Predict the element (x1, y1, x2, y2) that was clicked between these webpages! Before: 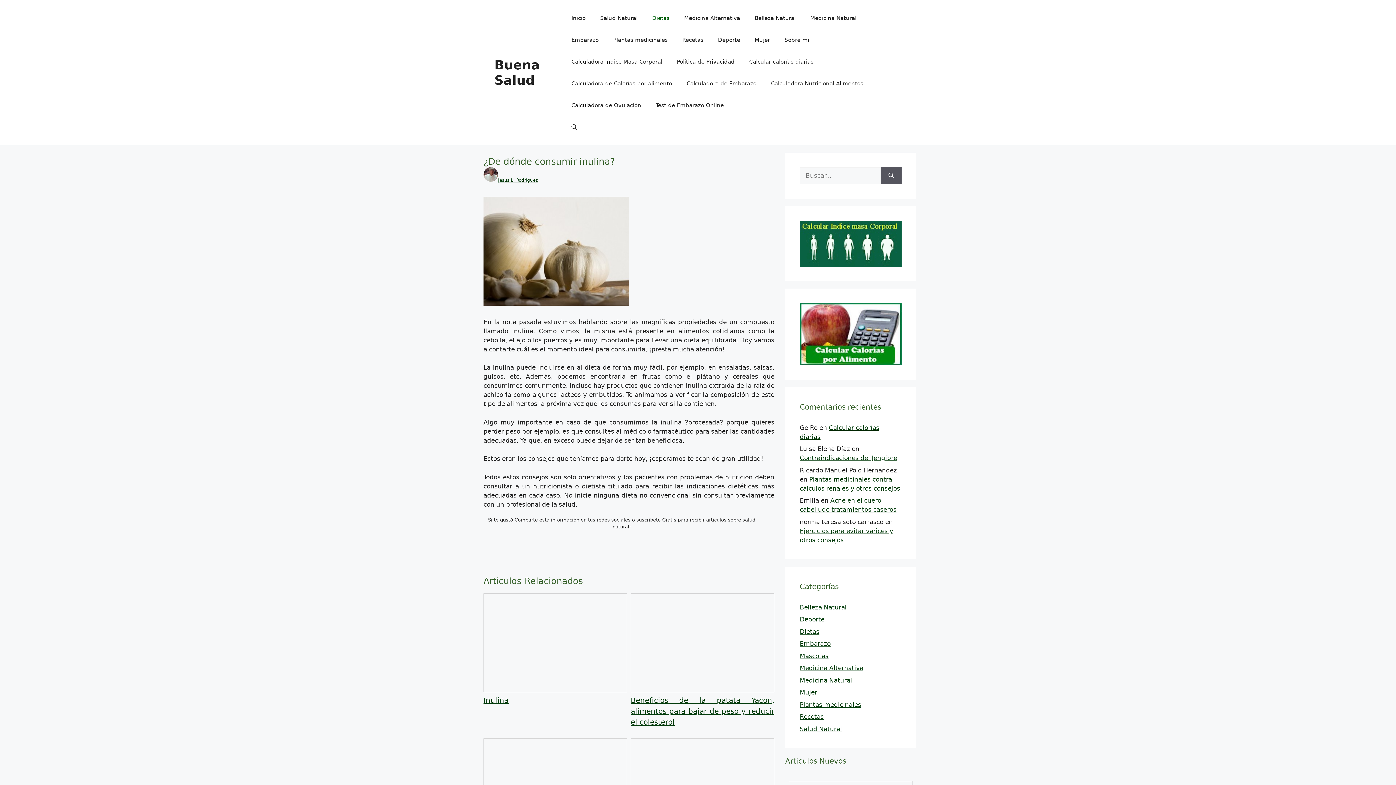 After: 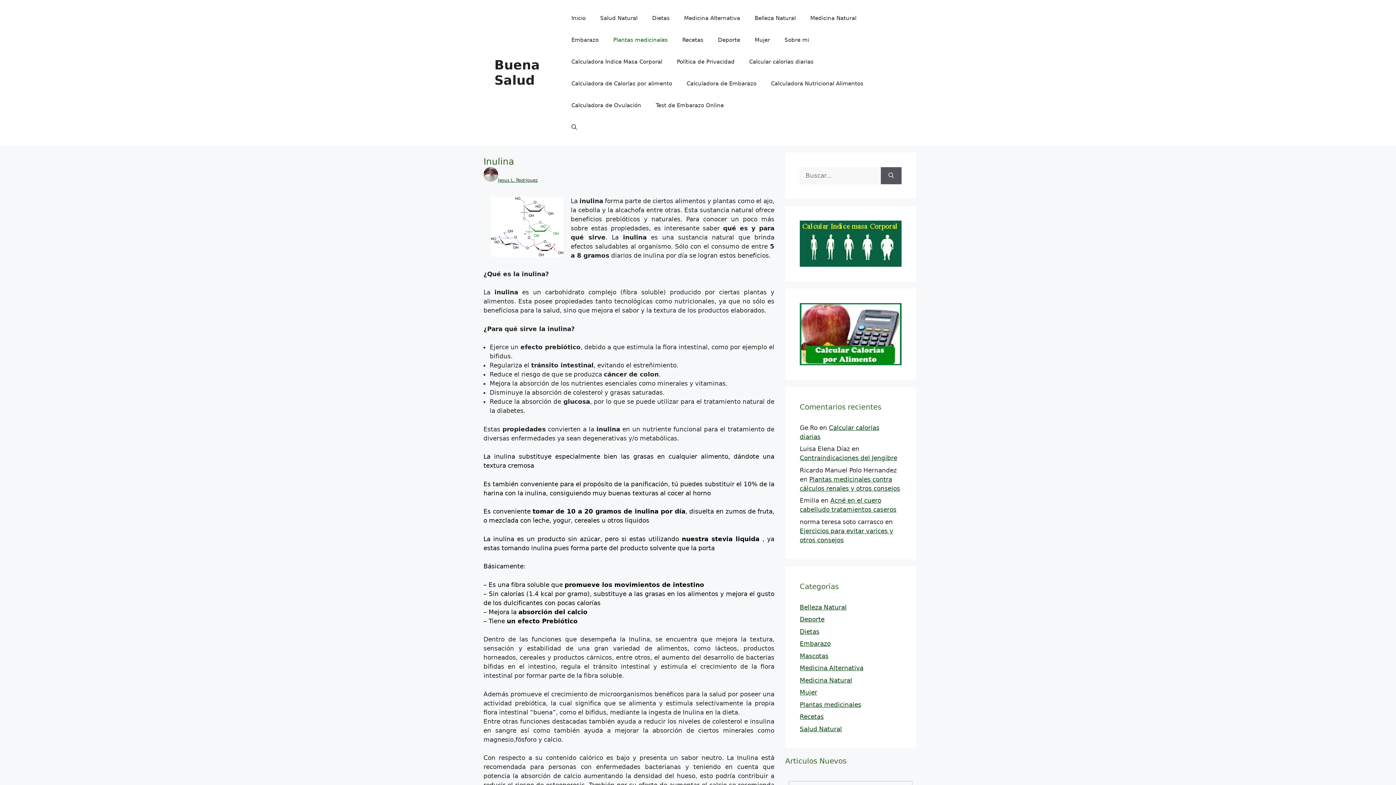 Action: bbox: (483, 696, 508, 705) label: Inulina